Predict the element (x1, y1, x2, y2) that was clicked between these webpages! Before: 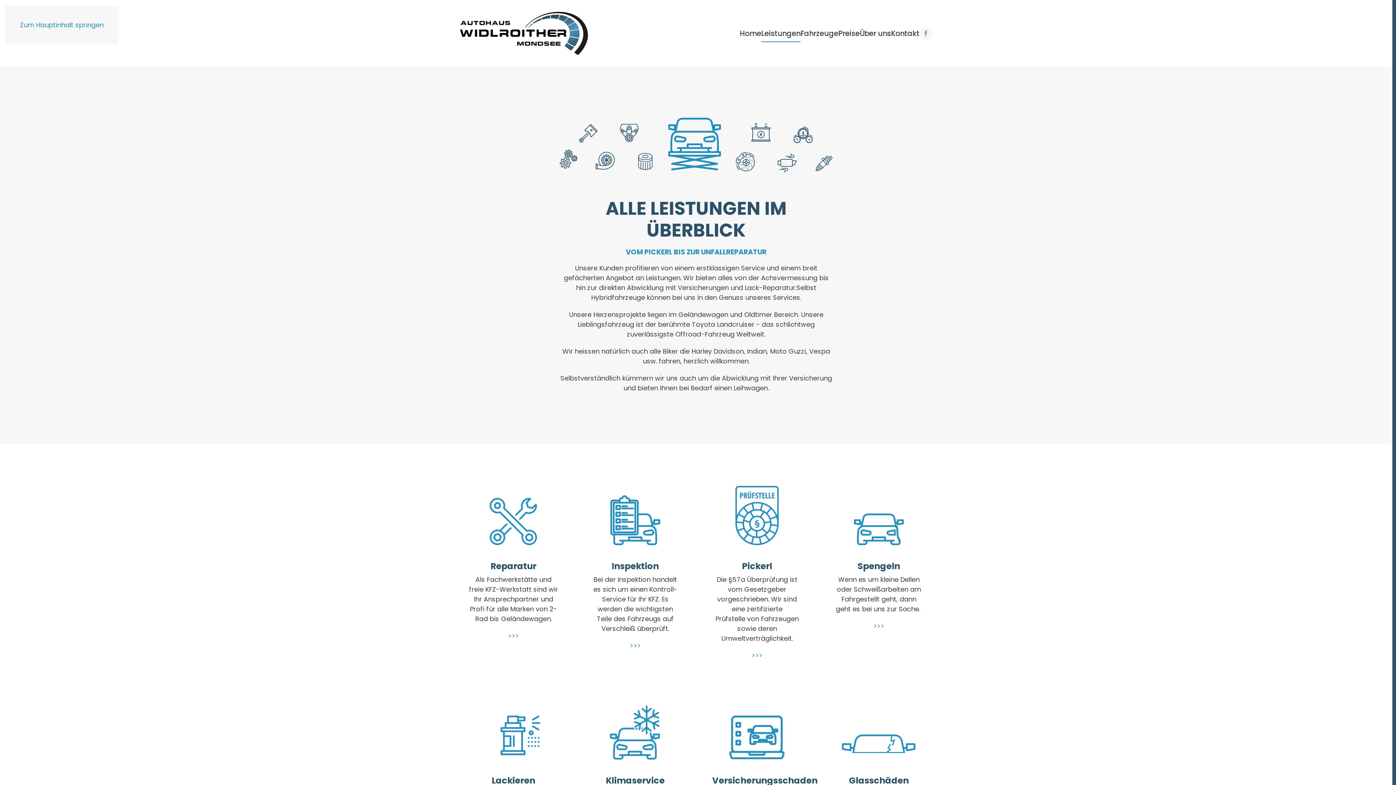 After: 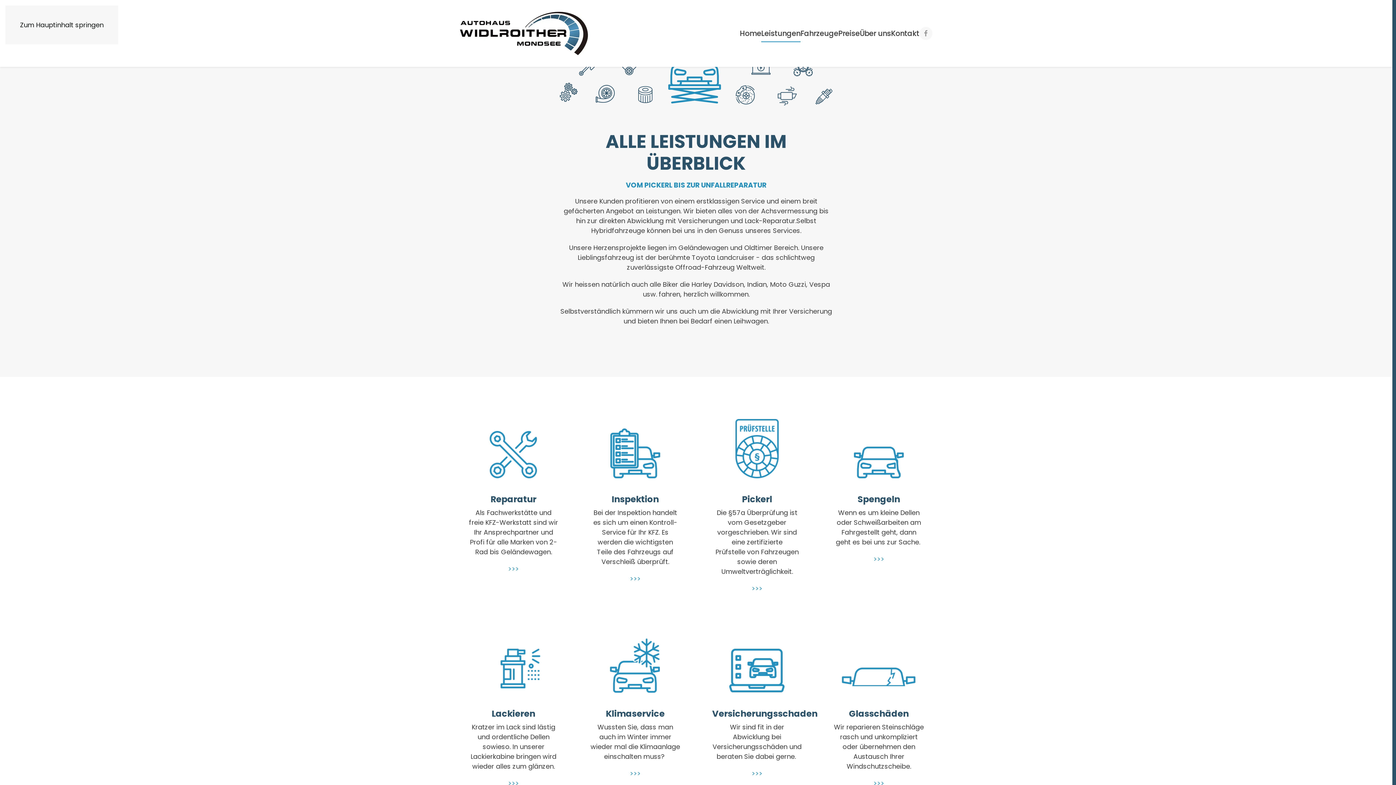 Action: label: Zum Hauptinhalt springen bbox: (20, 20, 103, 29)